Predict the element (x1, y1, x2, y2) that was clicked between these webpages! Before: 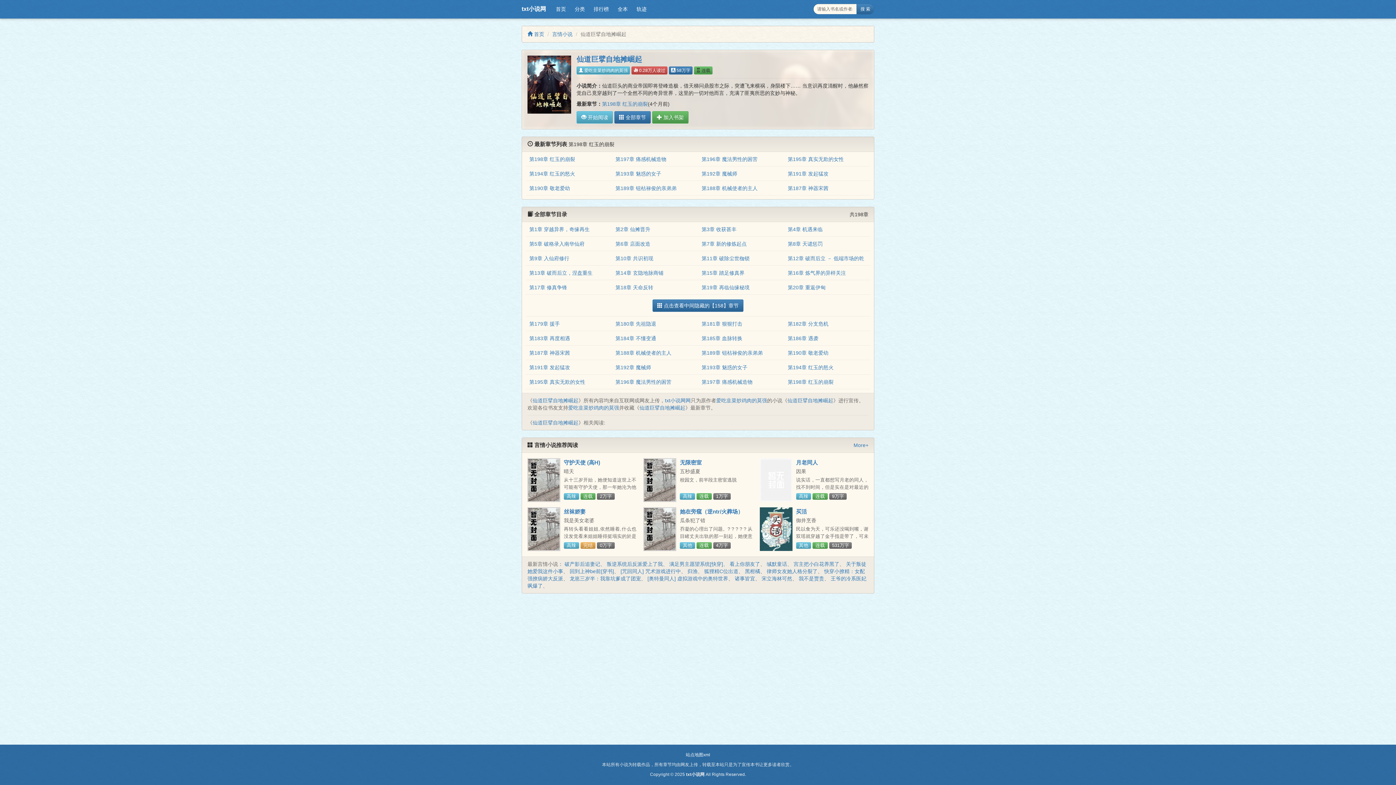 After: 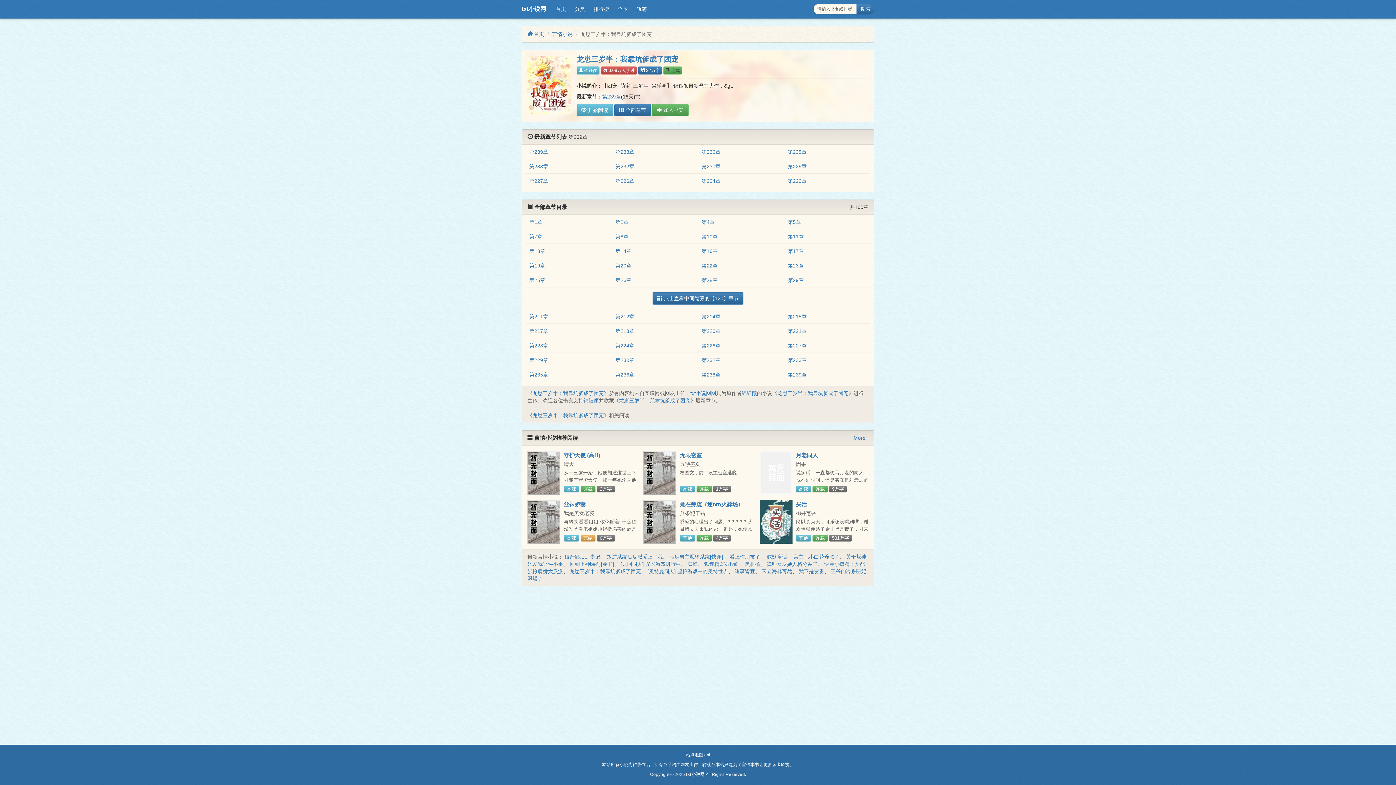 Action: label: 龙崽三岁半：我靠坑爹成了团宠 bbox: (569, 576, 641, 581)